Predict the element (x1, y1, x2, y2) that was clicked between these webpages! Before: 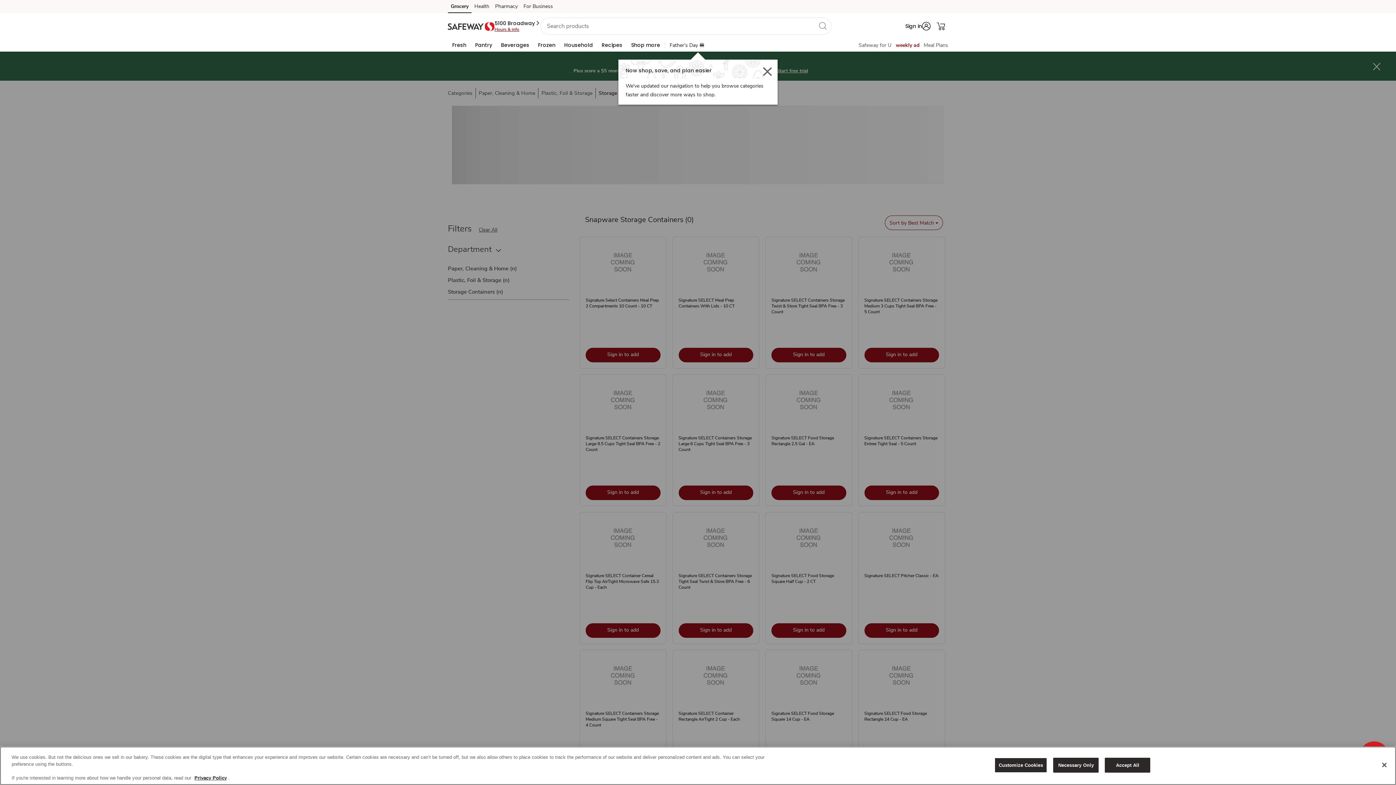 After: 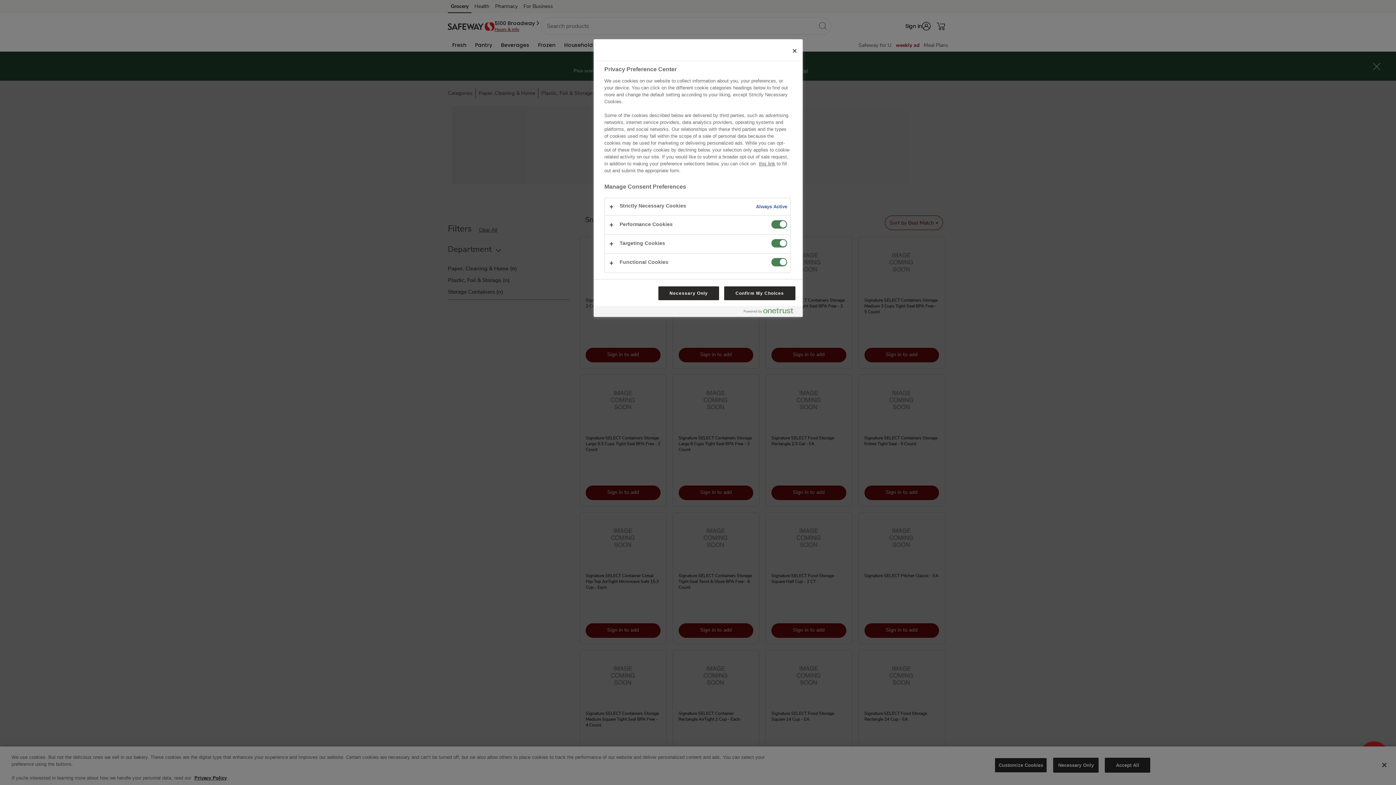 Action: label: Customize Cookies bbox: (994, 758, 1047, 773)